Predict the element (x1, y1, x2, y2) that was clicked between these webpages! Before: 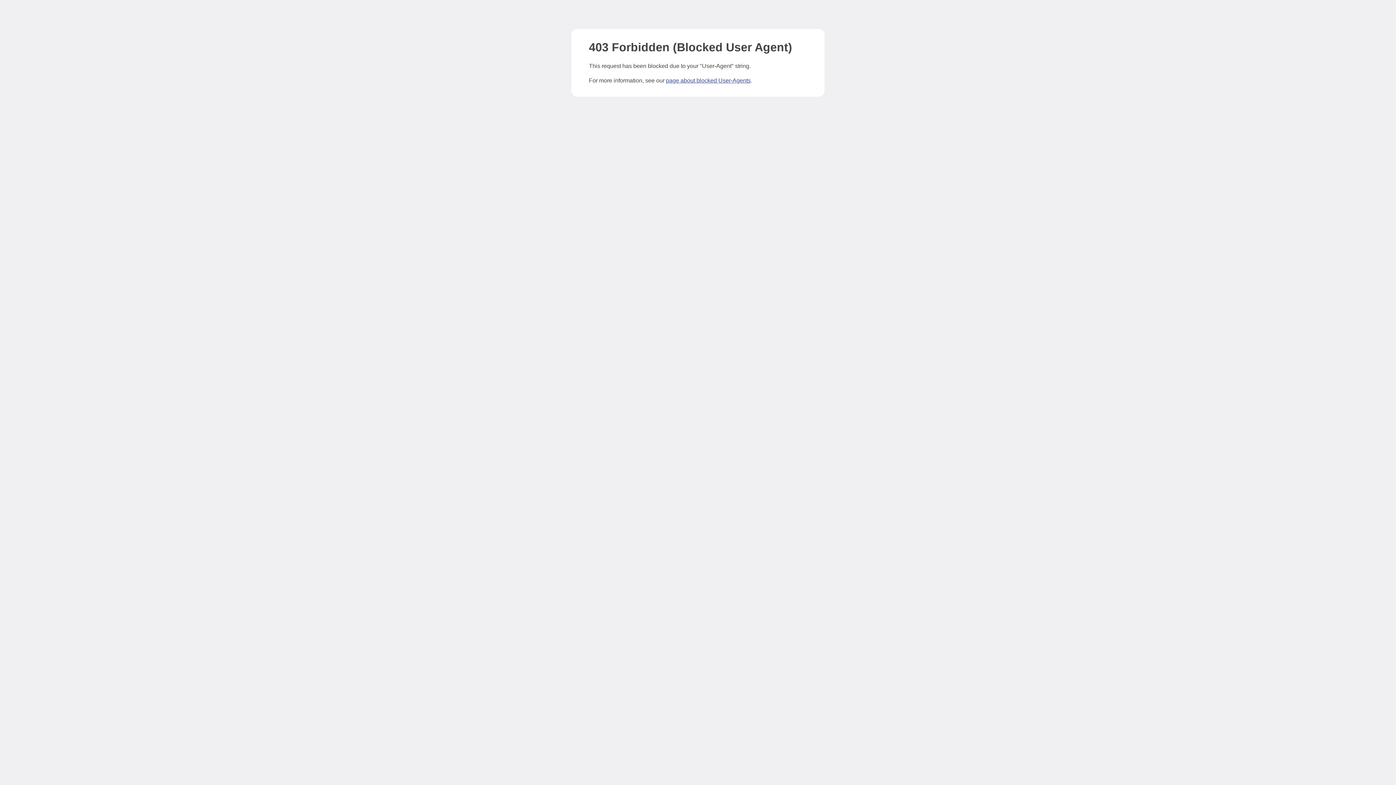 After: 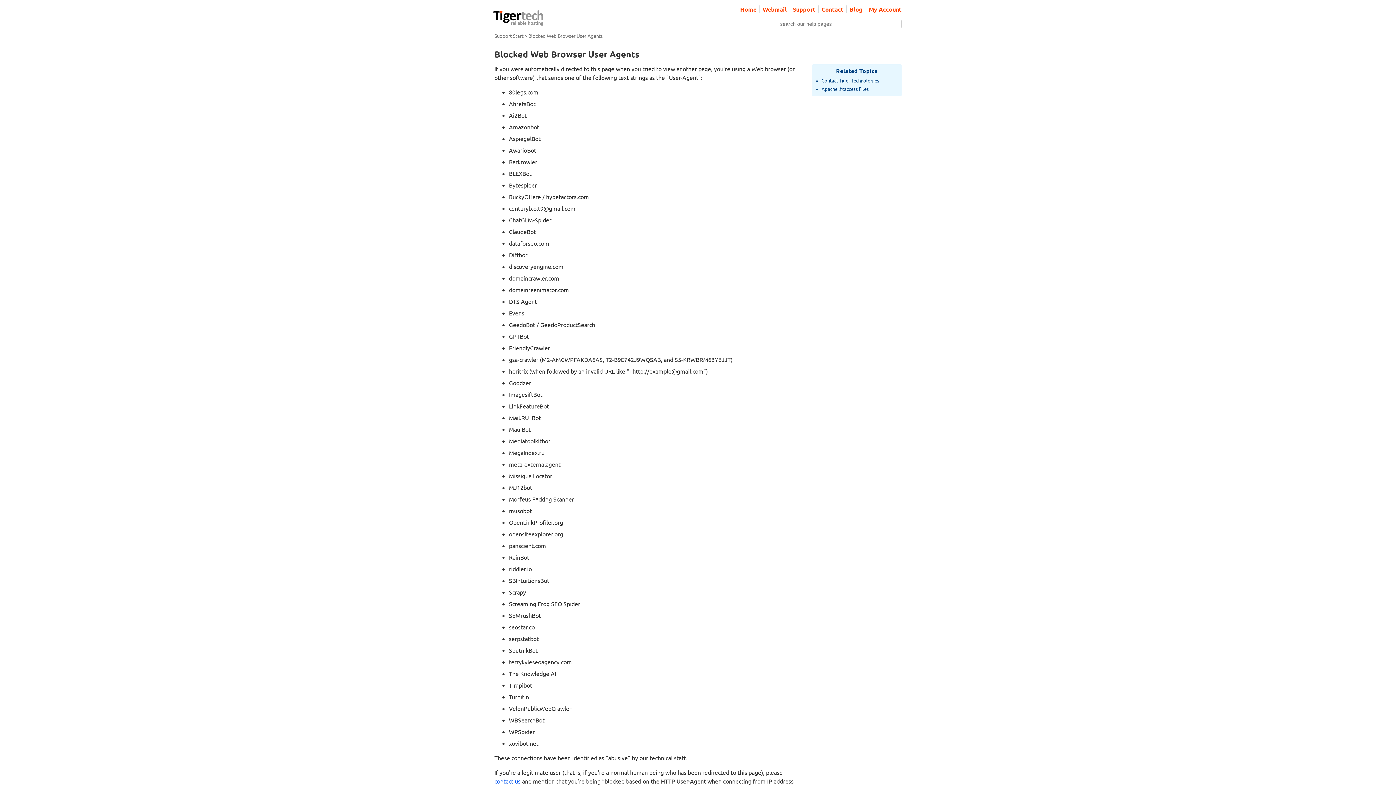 Action: label: page about blocked User-Agents bbox: (666, 77, 750, 83)